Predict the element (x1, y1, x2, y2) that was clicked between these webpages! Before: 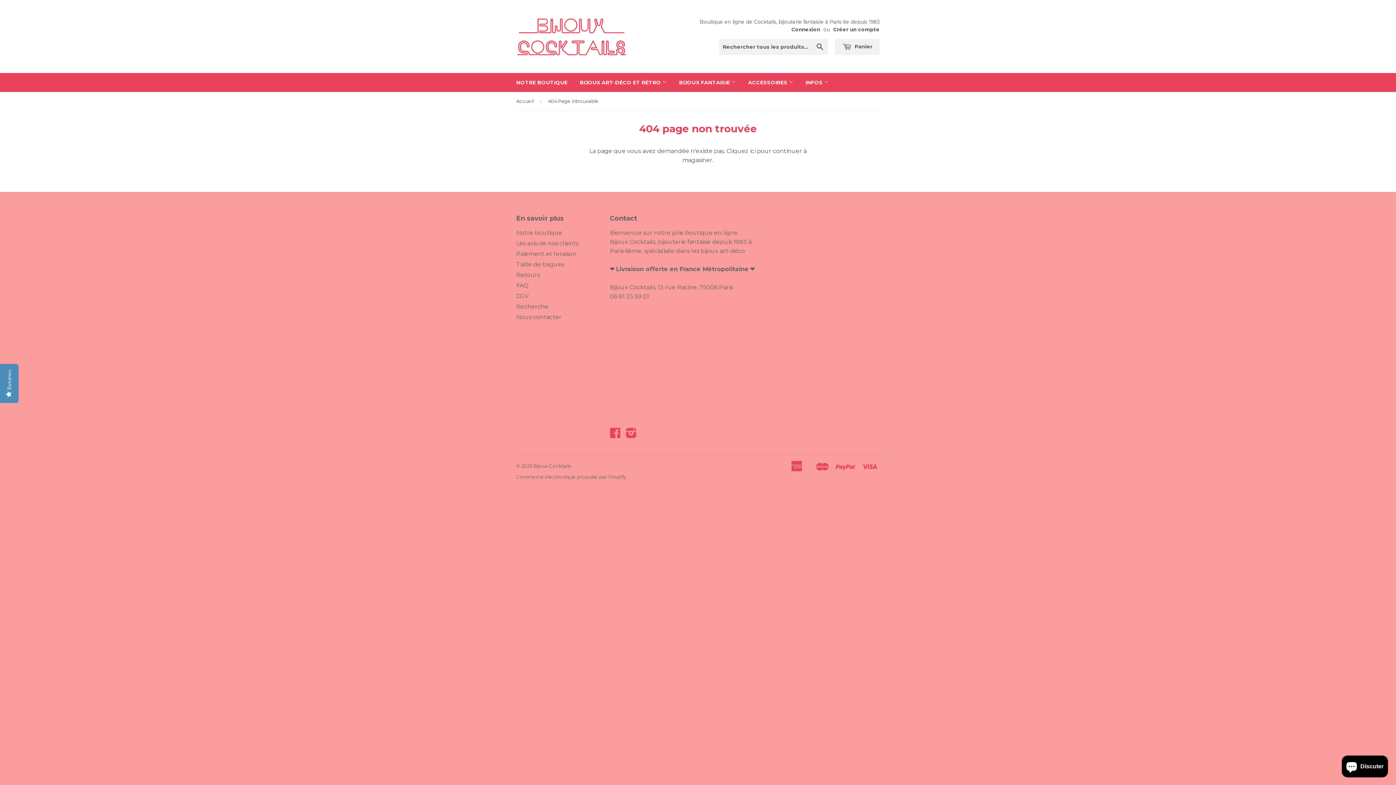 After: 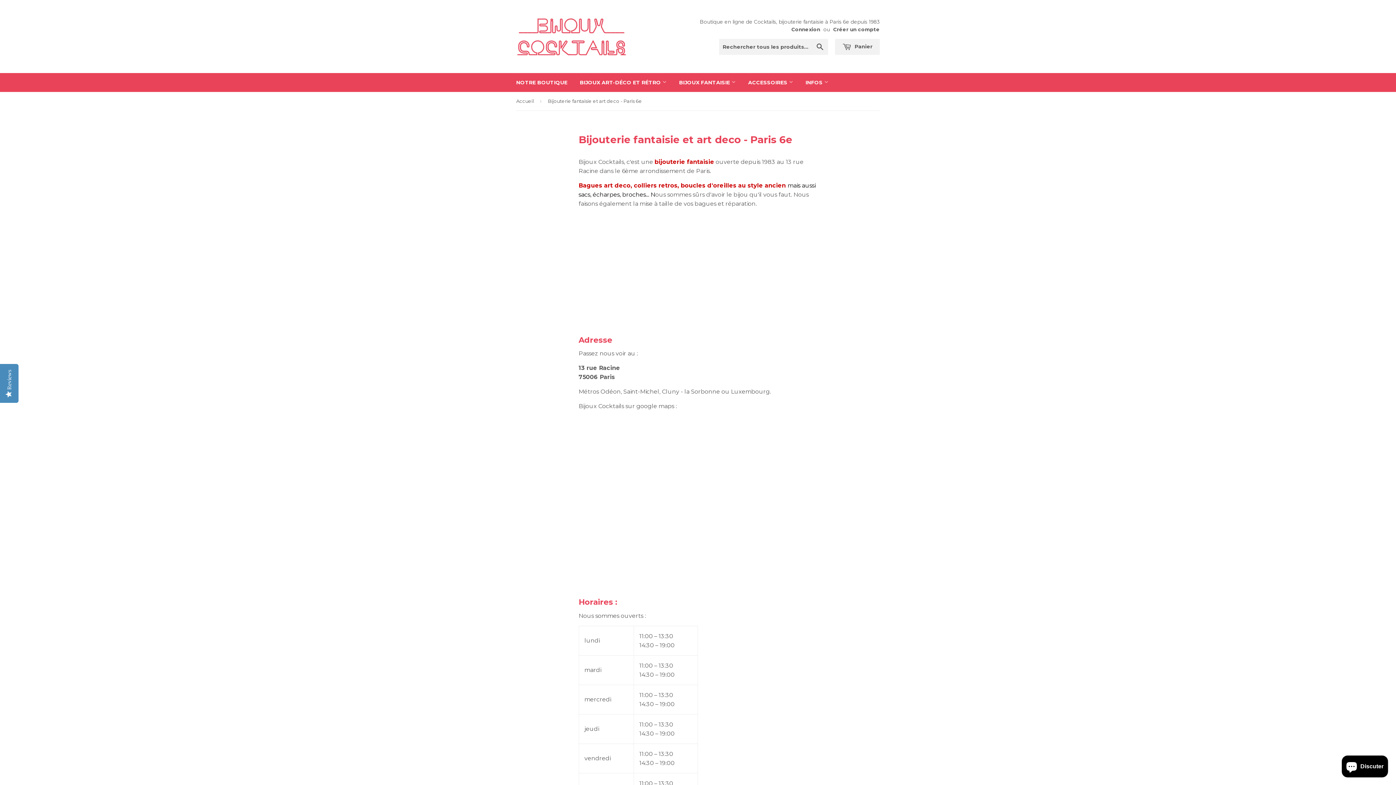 Action: bbox: (510, 73, 573, 92) label: NOTRE BOUTIQUE